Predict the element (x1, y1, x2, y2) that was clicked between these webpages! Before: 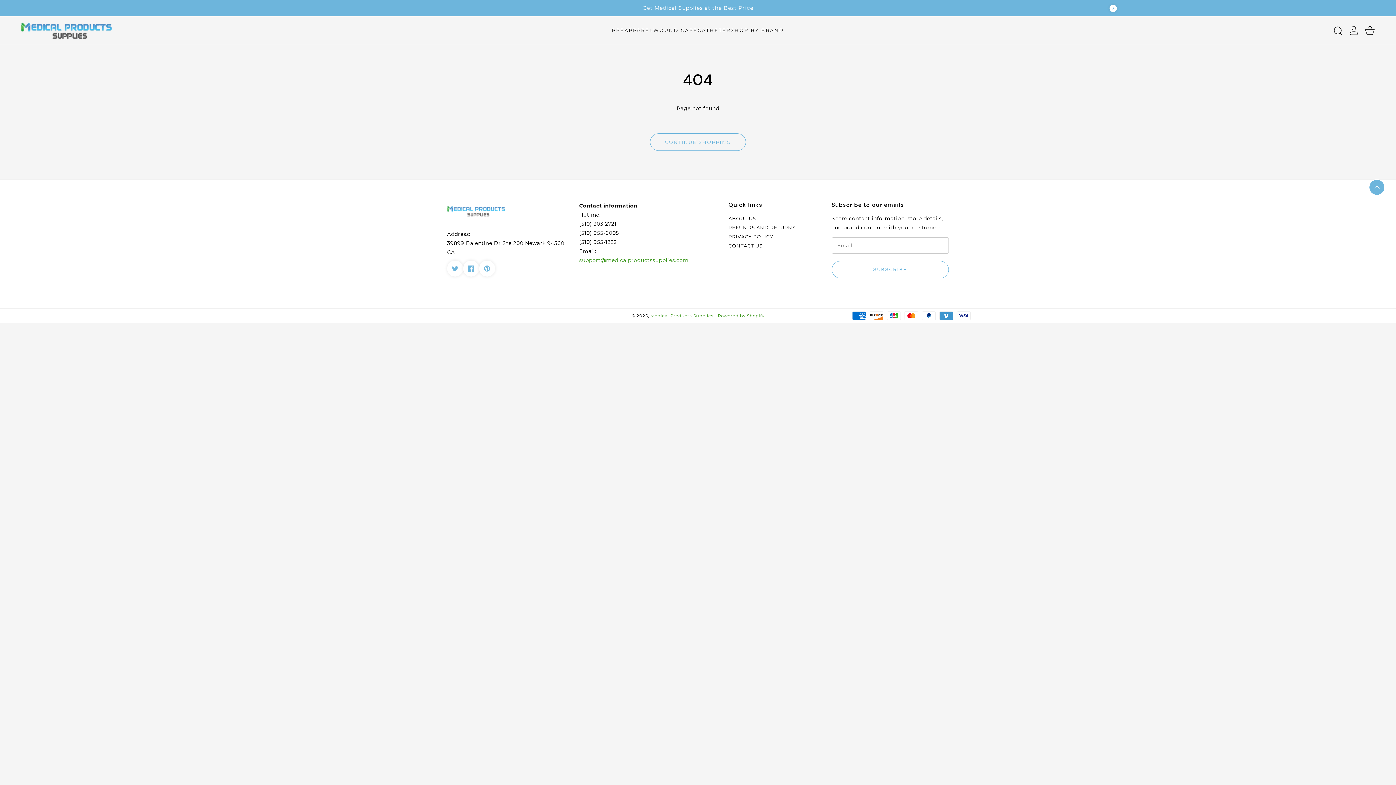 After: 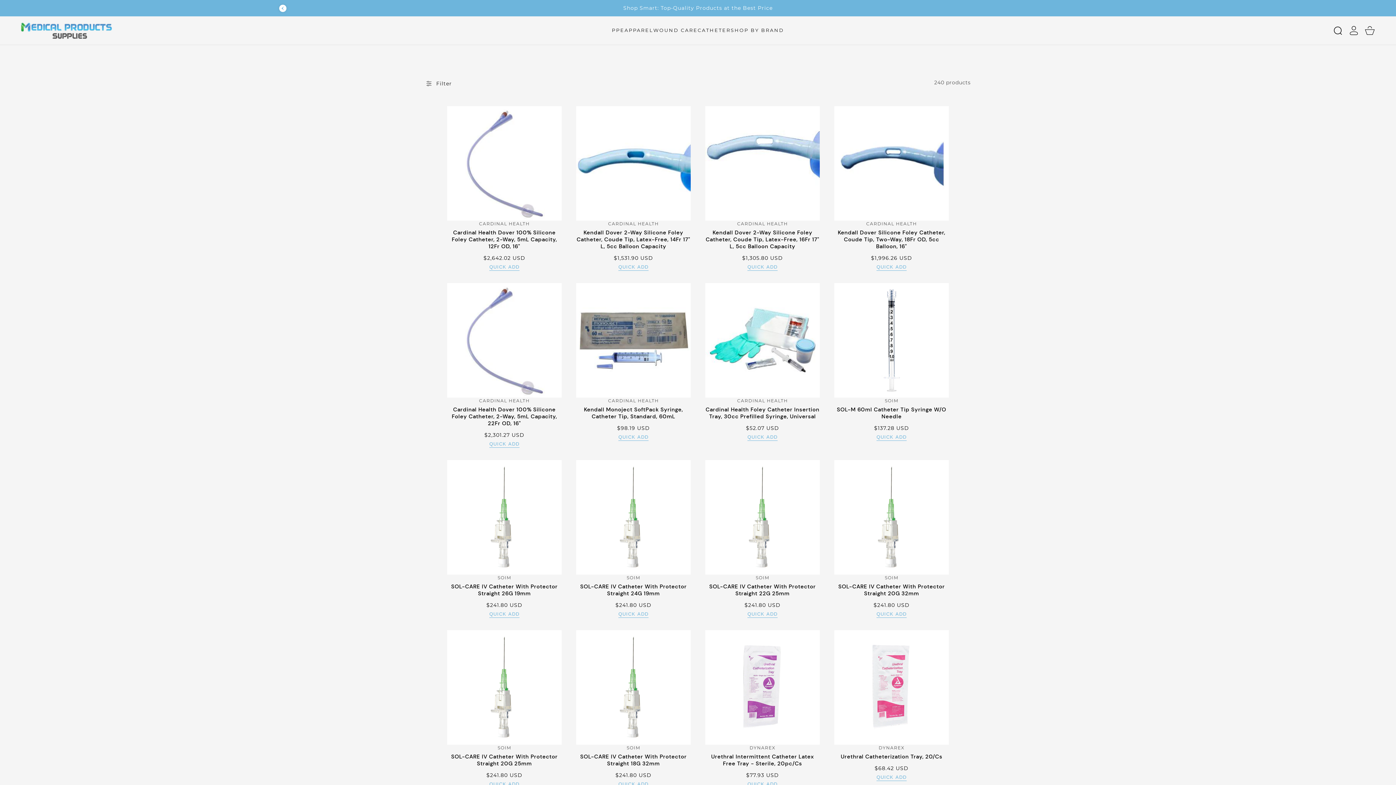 Action: label: CATHETER bbox: (697, 17, 730, 43)